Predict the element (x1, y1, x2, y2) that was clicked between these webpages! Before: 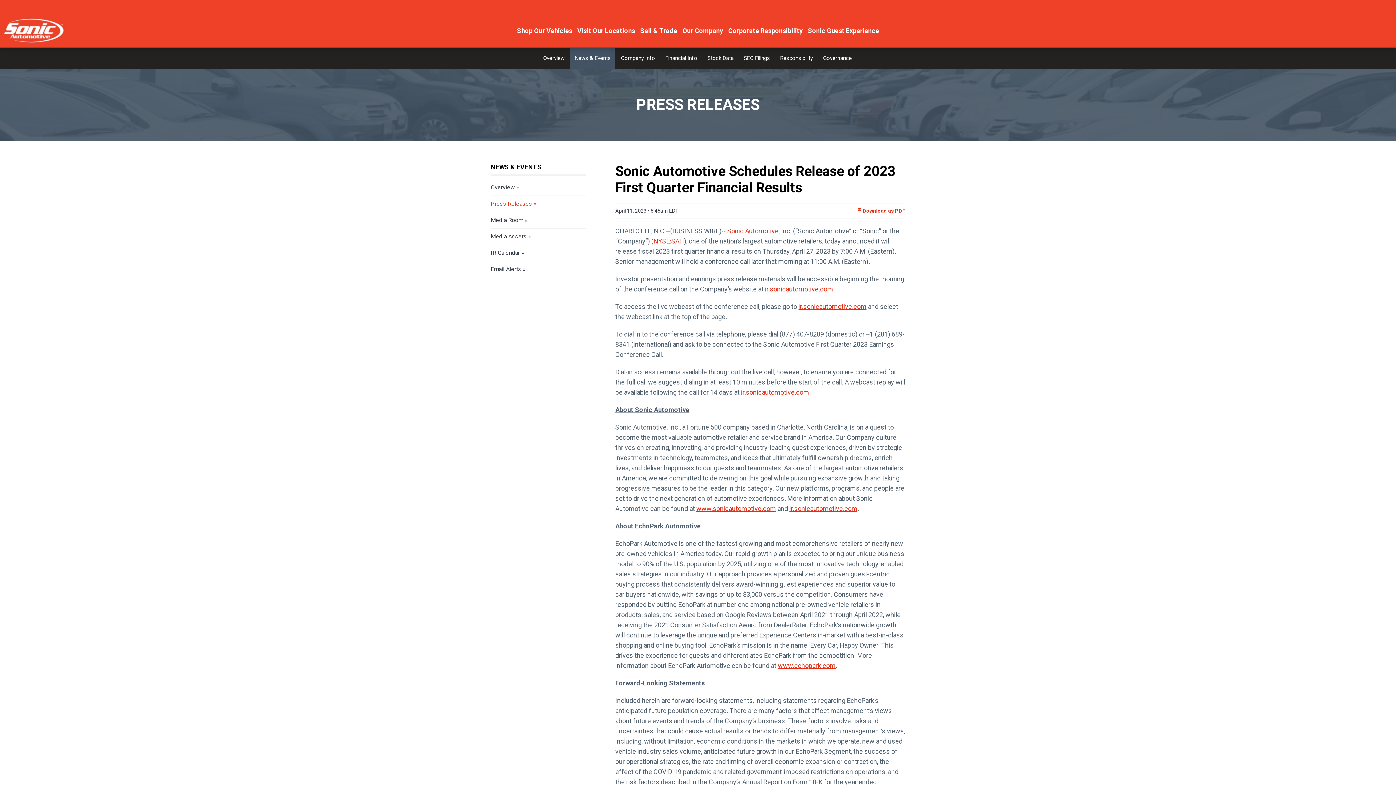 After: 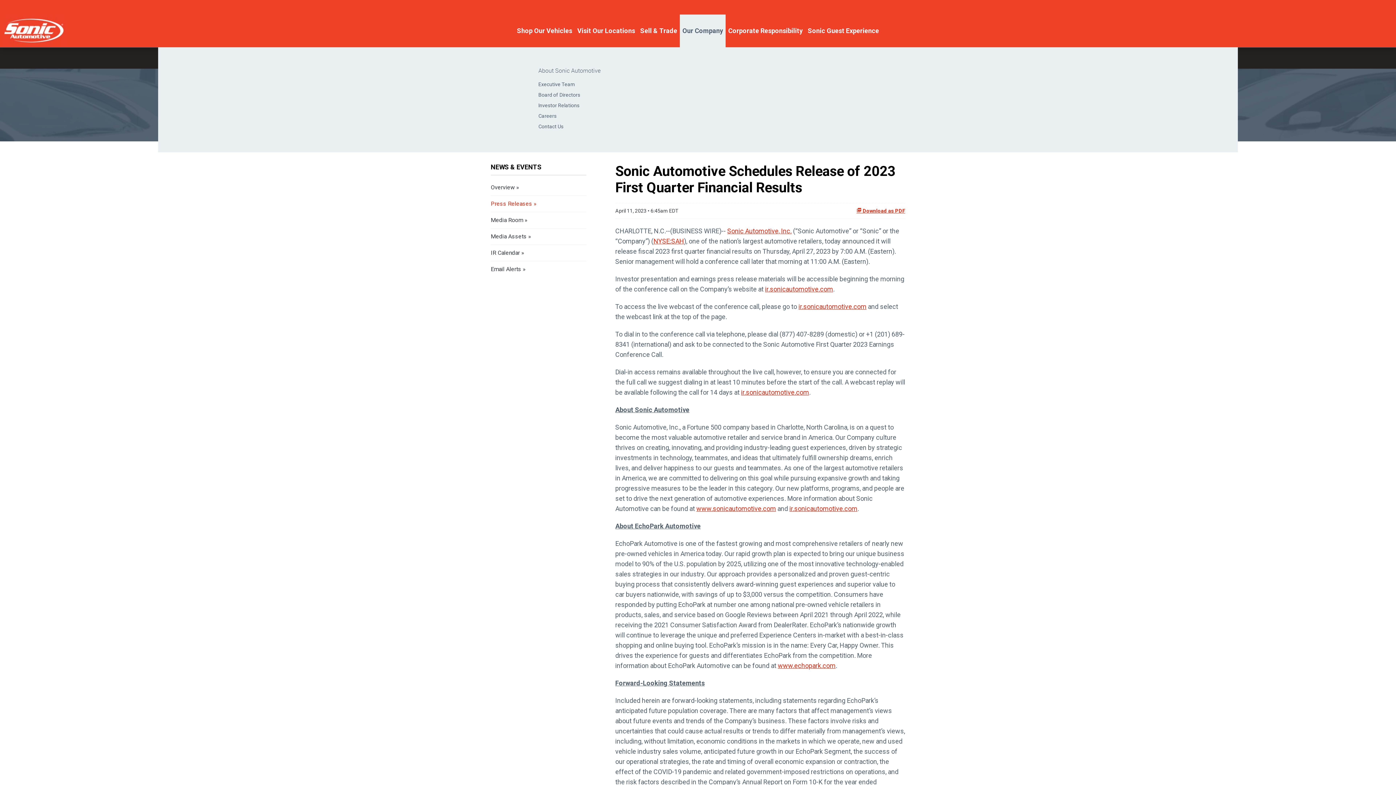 Action: label: Our Company bbox: (680, 14, 725, 47)